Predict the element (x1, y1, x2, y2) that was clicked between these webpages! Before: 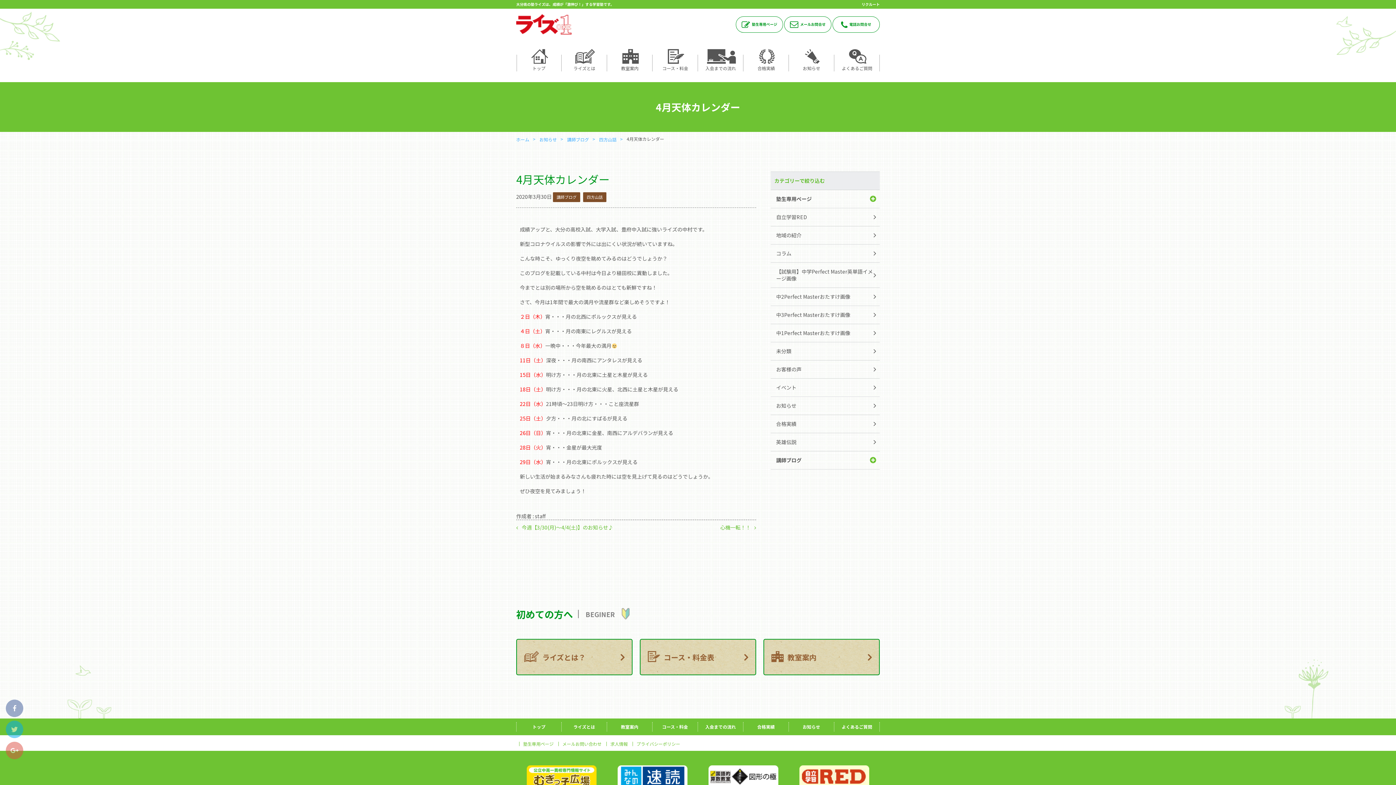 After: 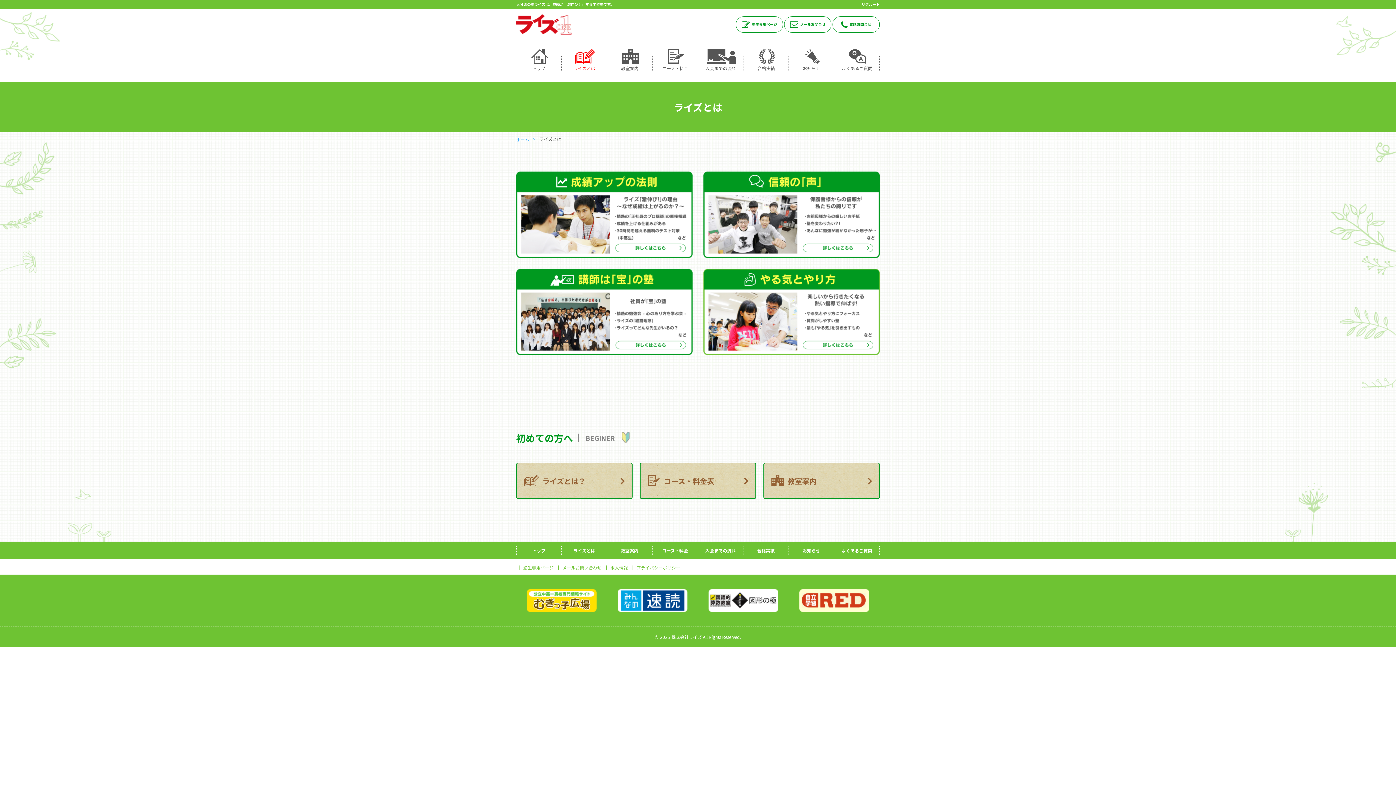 Action: bbox: (561, 47, 607, 71) label: 
ライズとは